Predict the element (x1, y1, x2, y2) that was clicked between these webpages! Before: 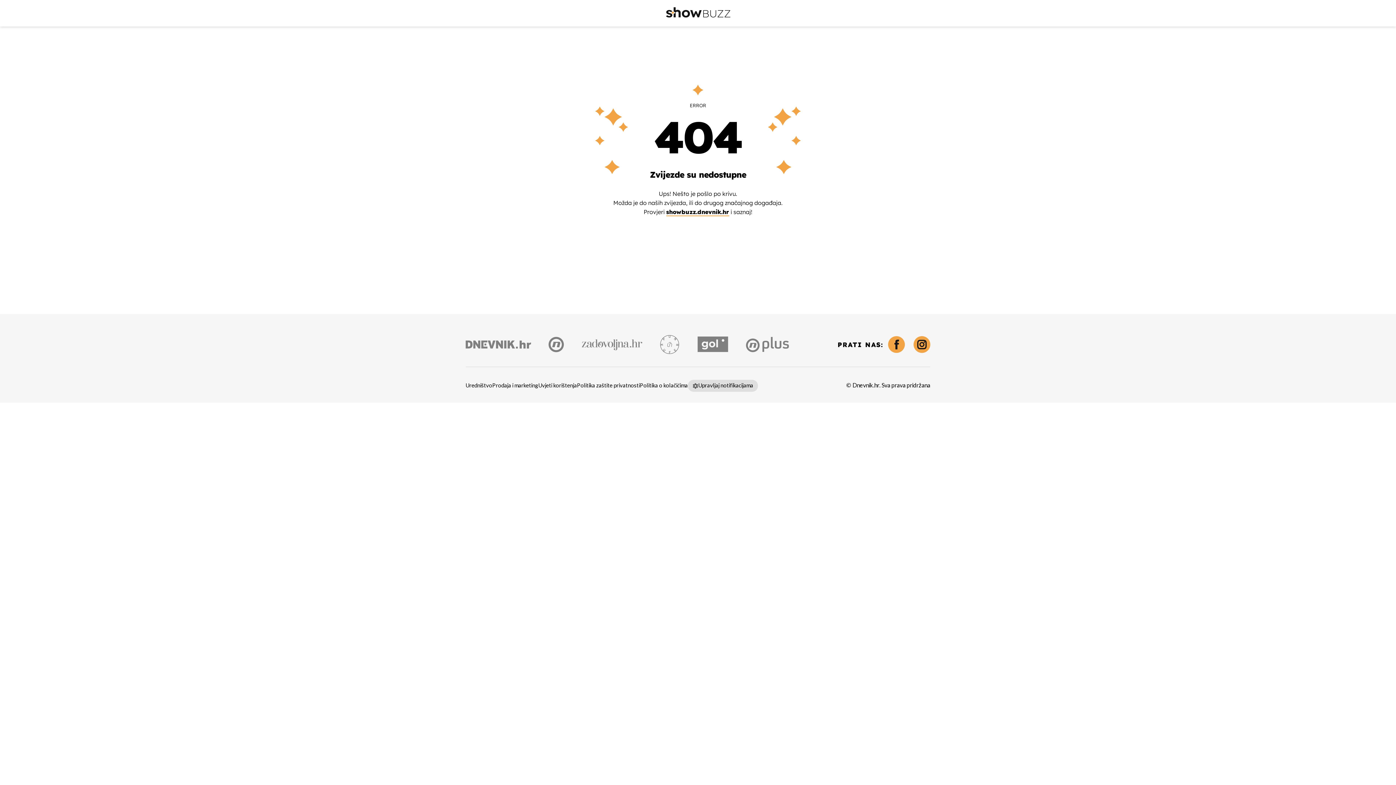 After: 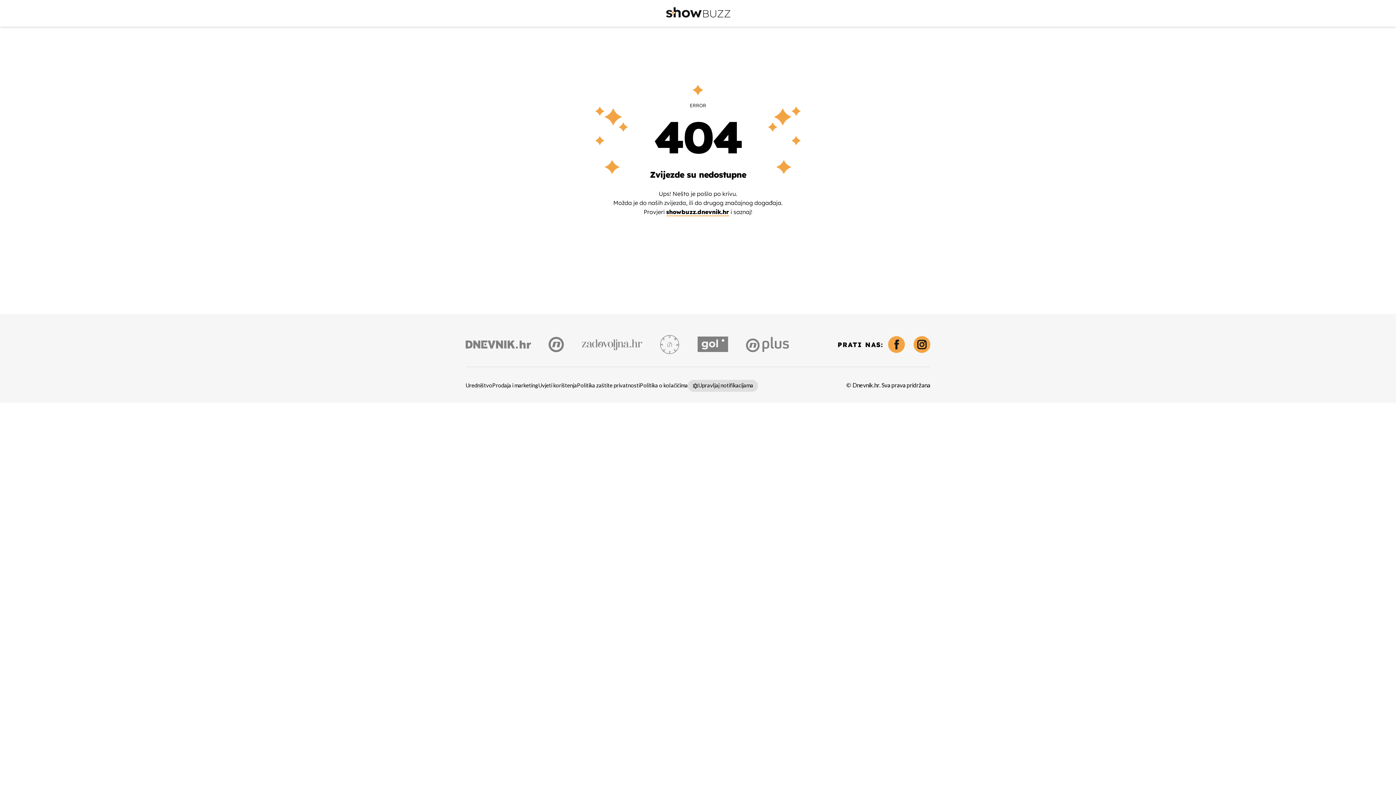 Action: bbox: (636, 464, 759, 485) label: OMOGUĆI OBAVIJESTI